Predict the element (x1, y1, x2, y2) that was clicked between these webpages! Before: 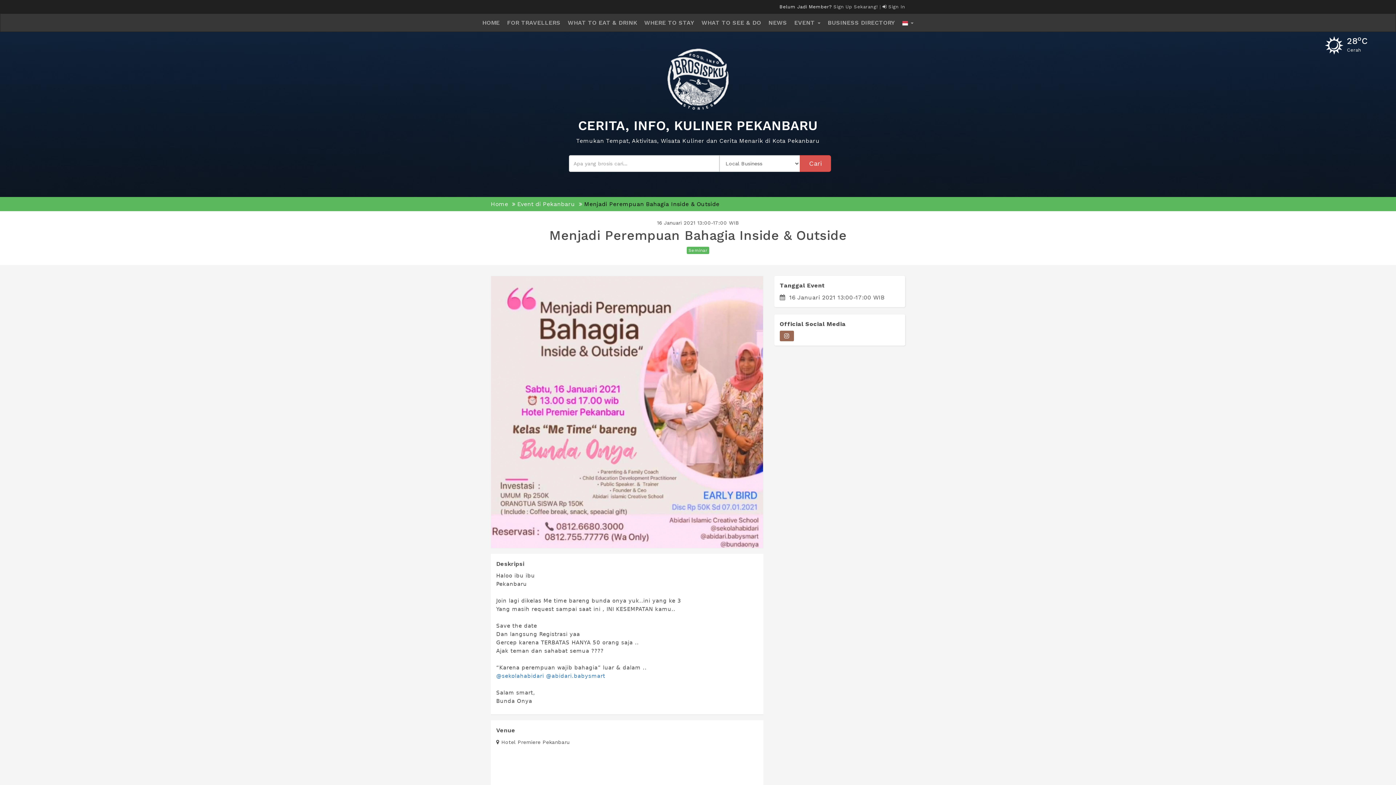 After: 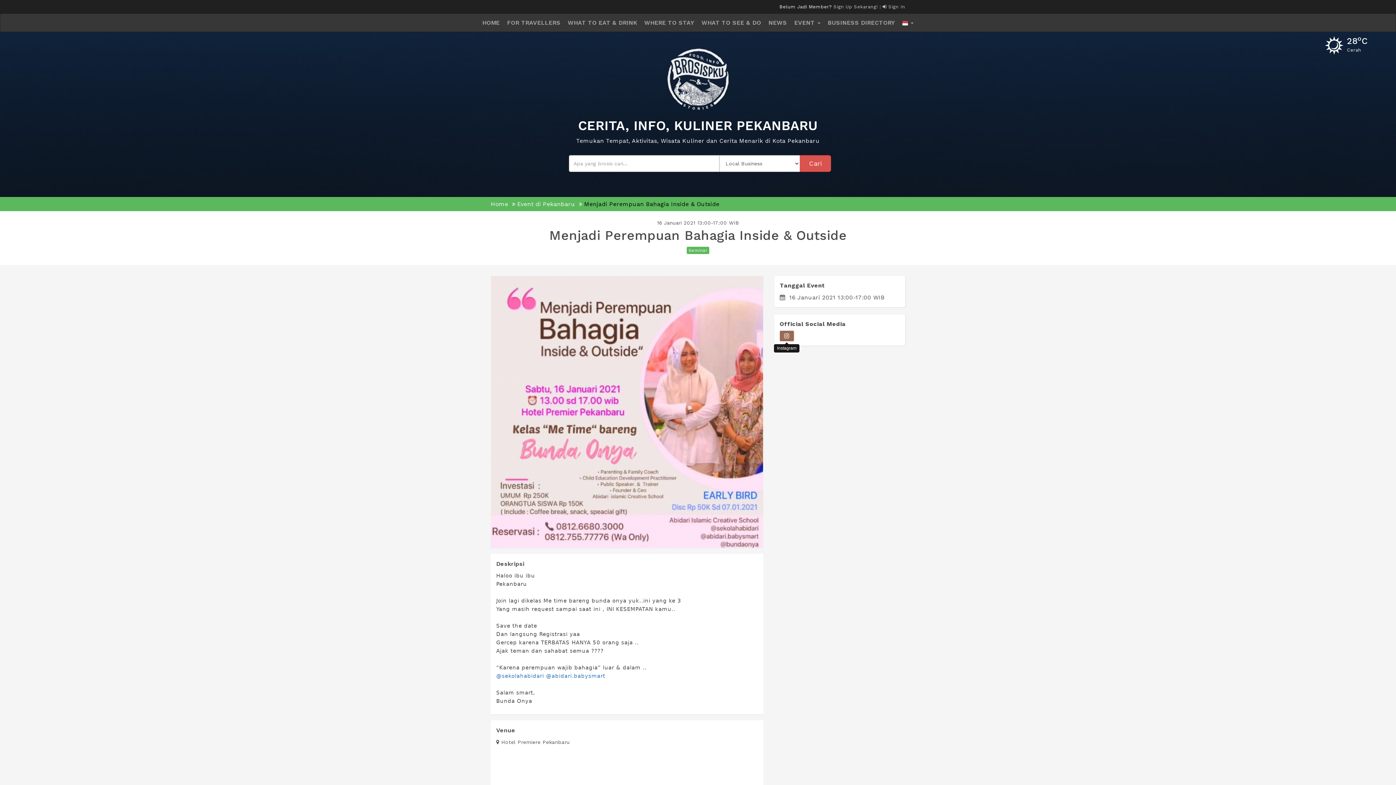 Action: bbox: (780, 330, 794, 341)